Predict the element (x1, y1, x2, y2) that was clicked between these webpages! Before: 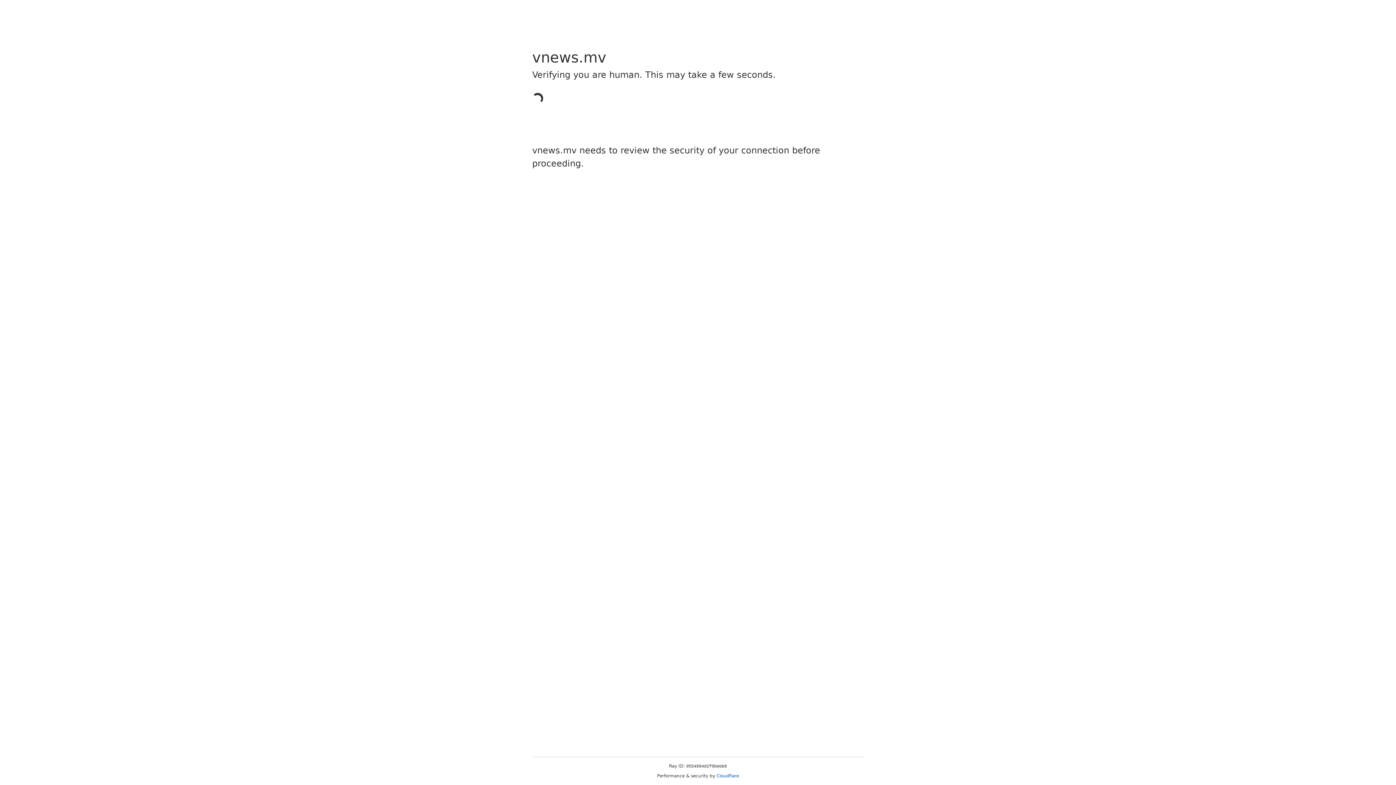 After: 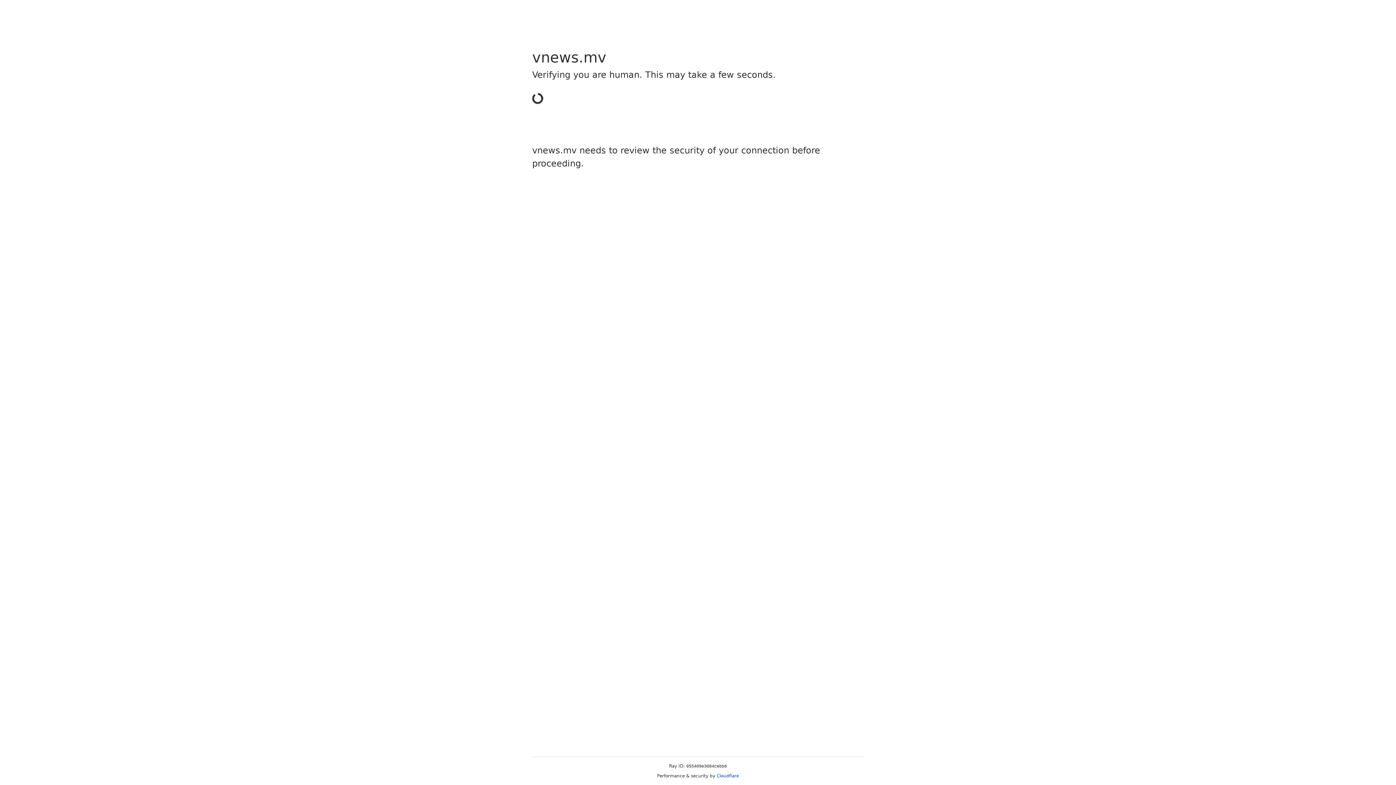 Action: label: Cloudflare bbox: (716, 773, 739, 778)